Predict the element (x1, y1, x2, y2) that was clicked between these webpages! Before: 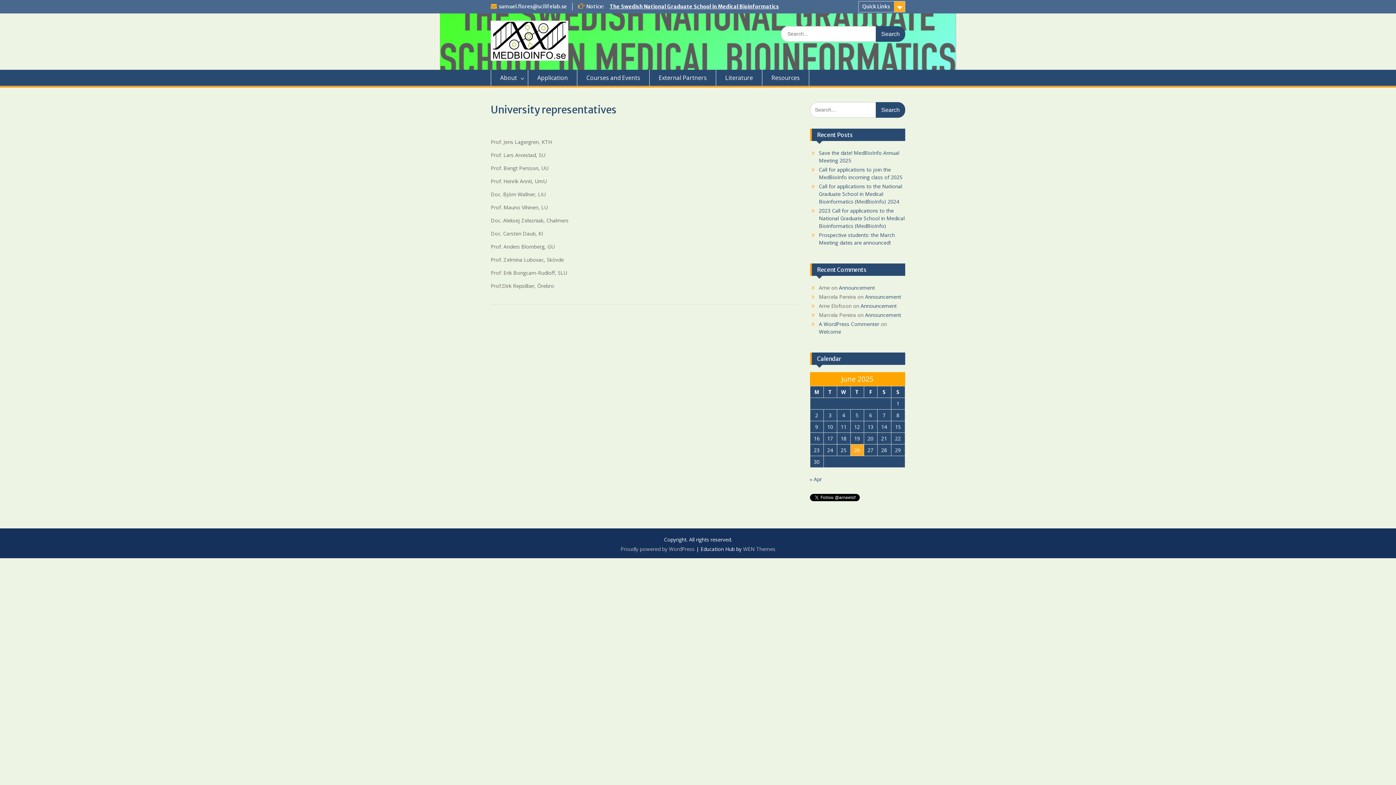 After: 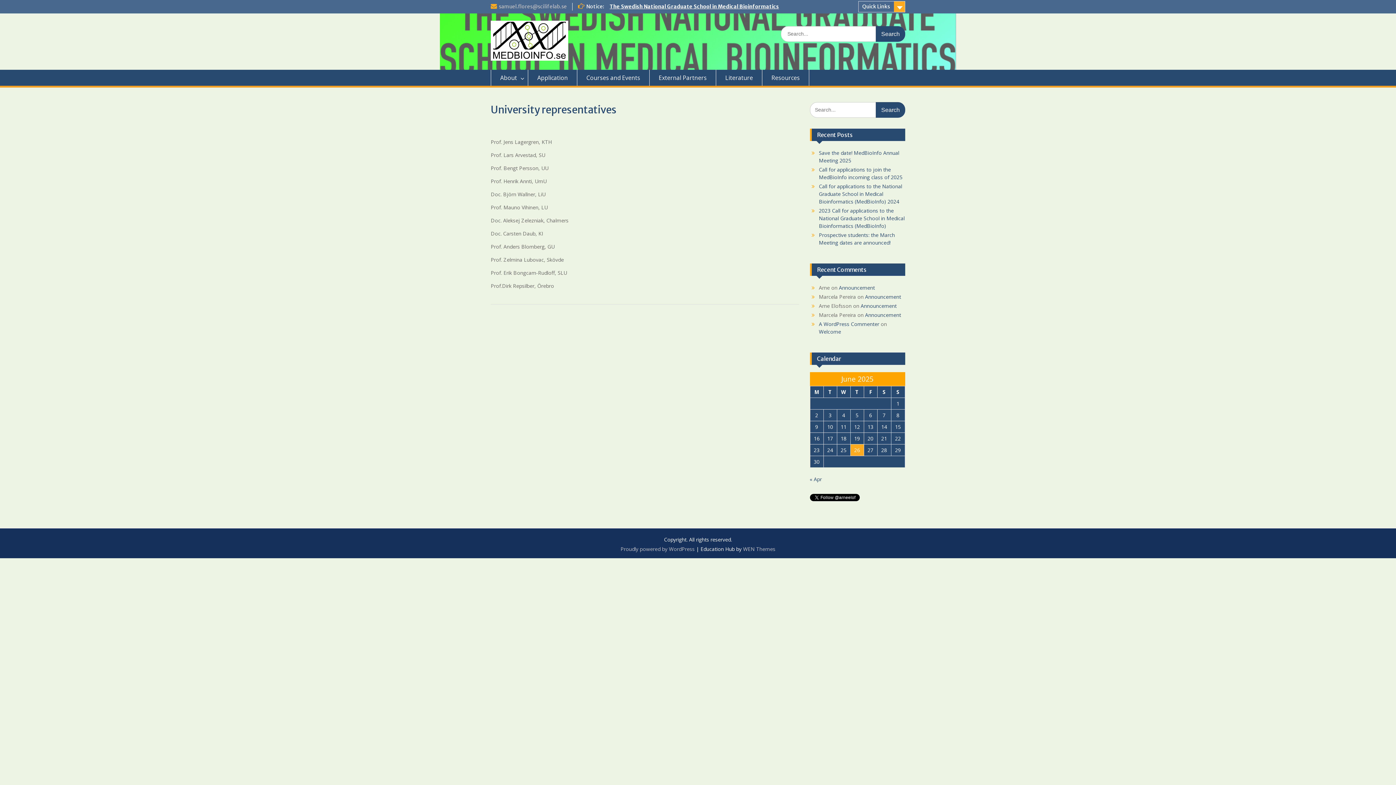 Action: label: samuel.flores@scilifelab.se bbox: (498, 3, 566, 9)